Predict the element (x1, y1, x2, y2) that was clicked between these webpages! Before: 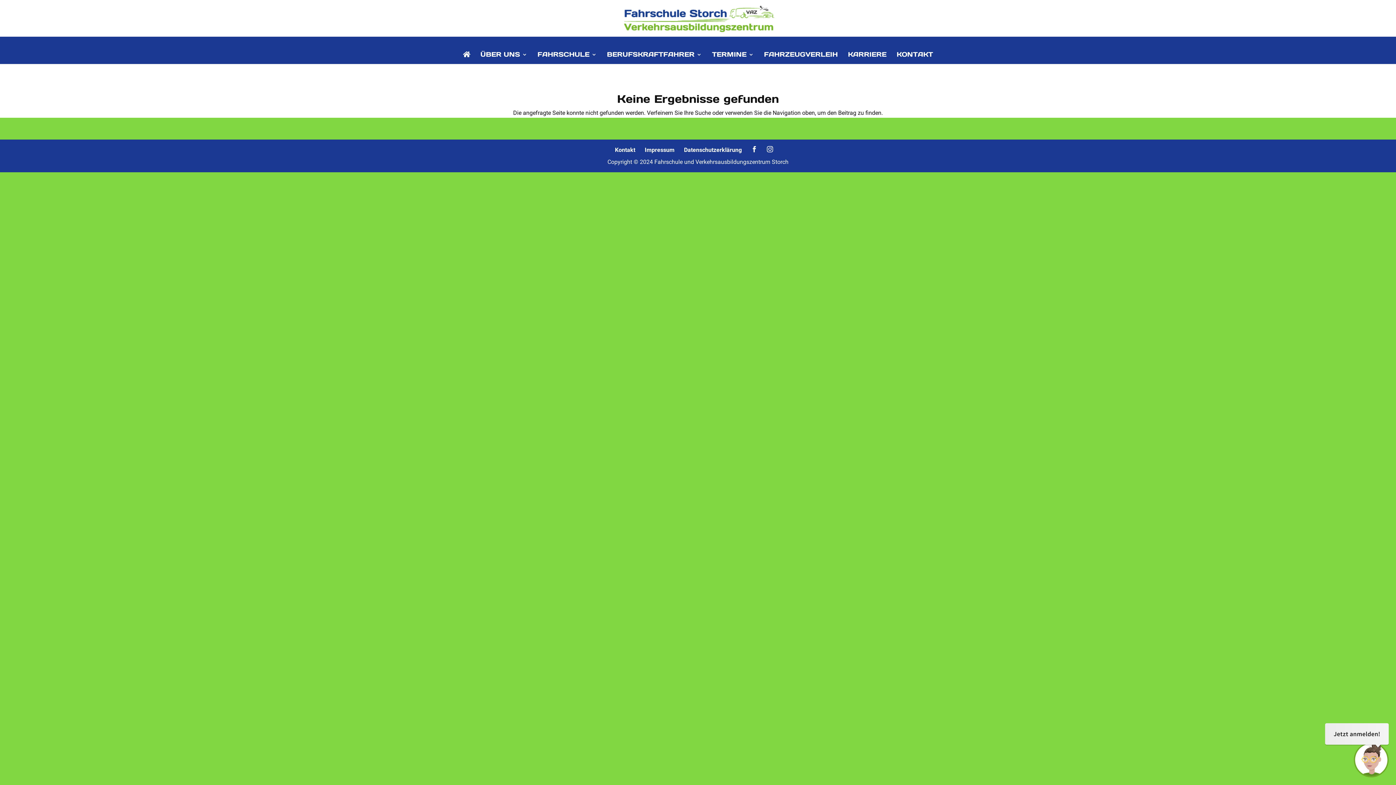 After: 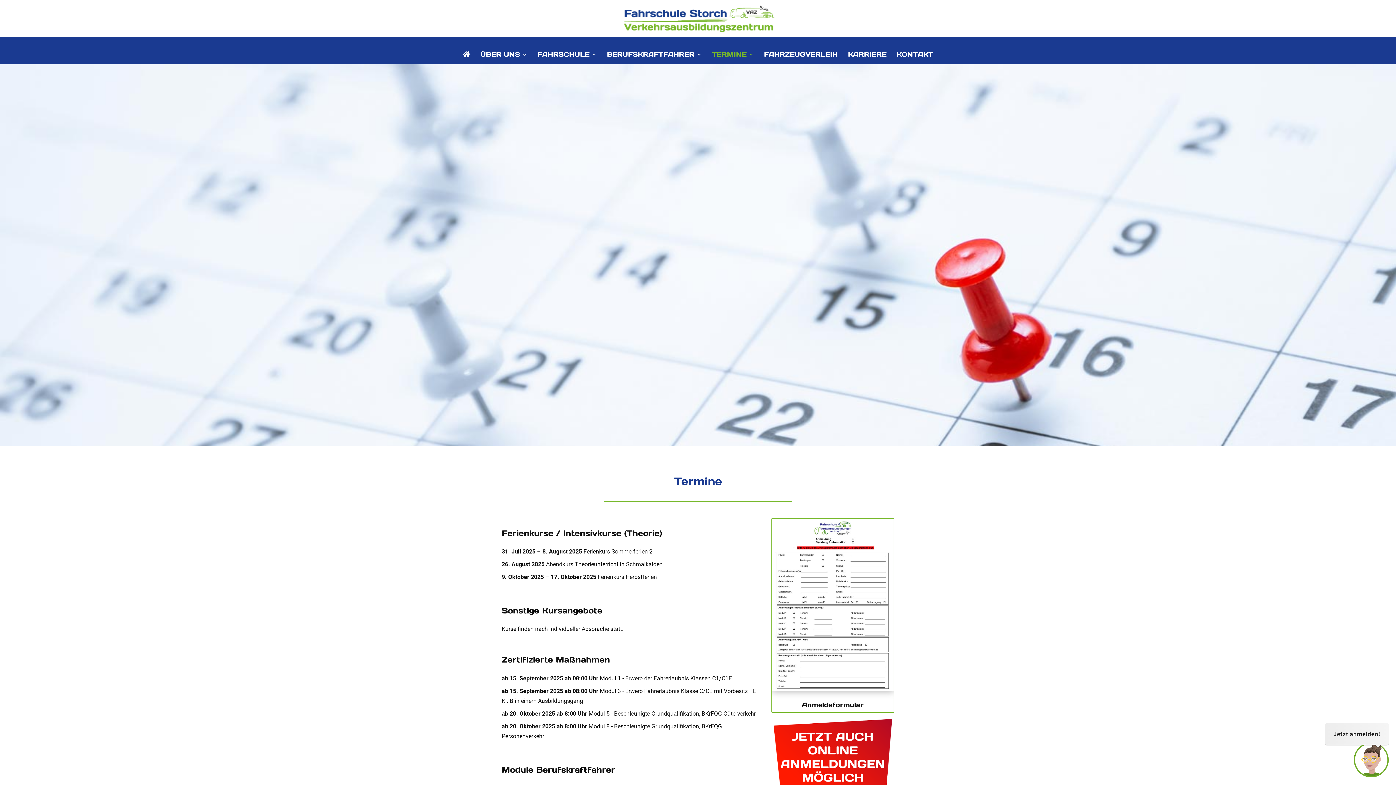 Action: label: TERMINE bbox: (712, 52, 754, 63)